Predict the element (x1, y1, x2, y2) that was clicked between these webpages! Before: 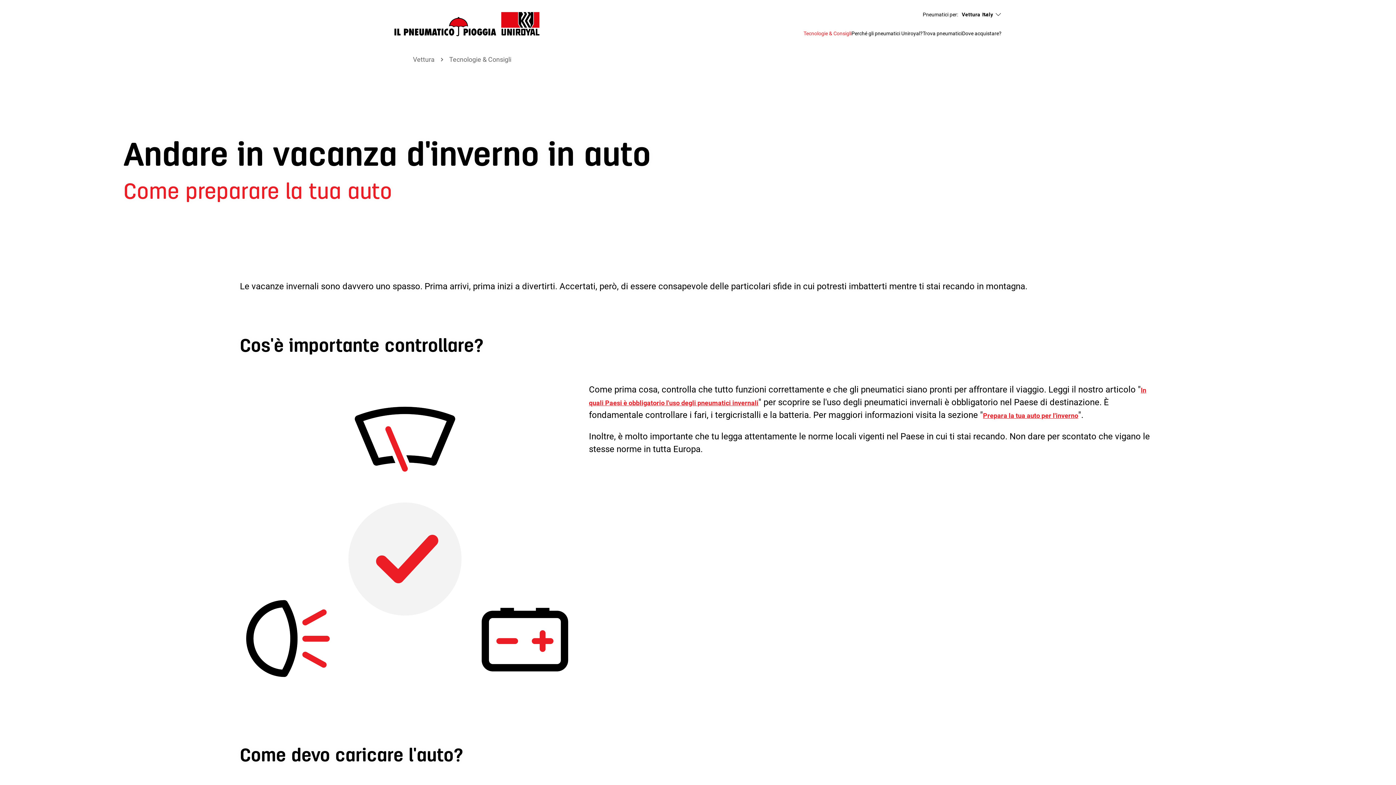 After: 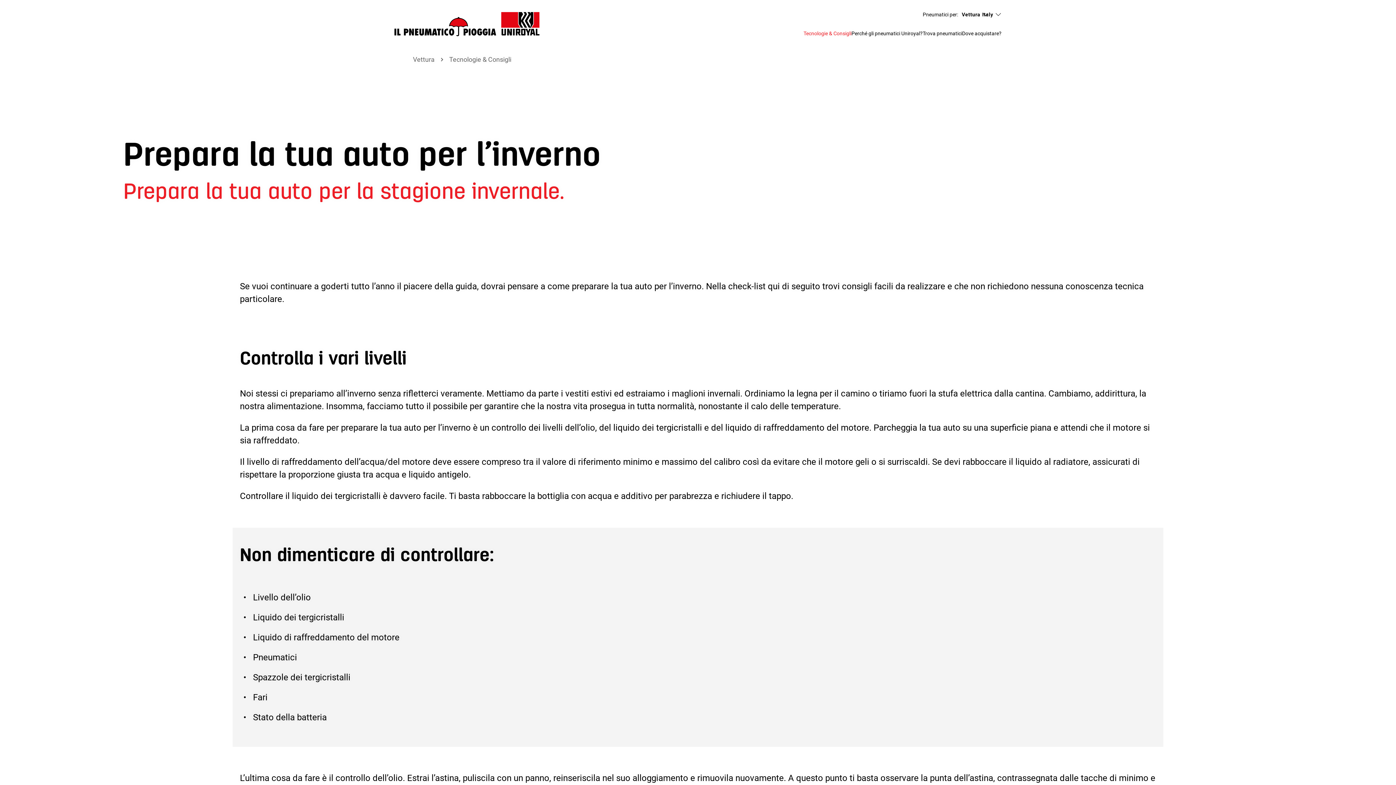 Action: bbox: (983, 412, 1078, 419) label: Prepara la tua auto per l'inverno